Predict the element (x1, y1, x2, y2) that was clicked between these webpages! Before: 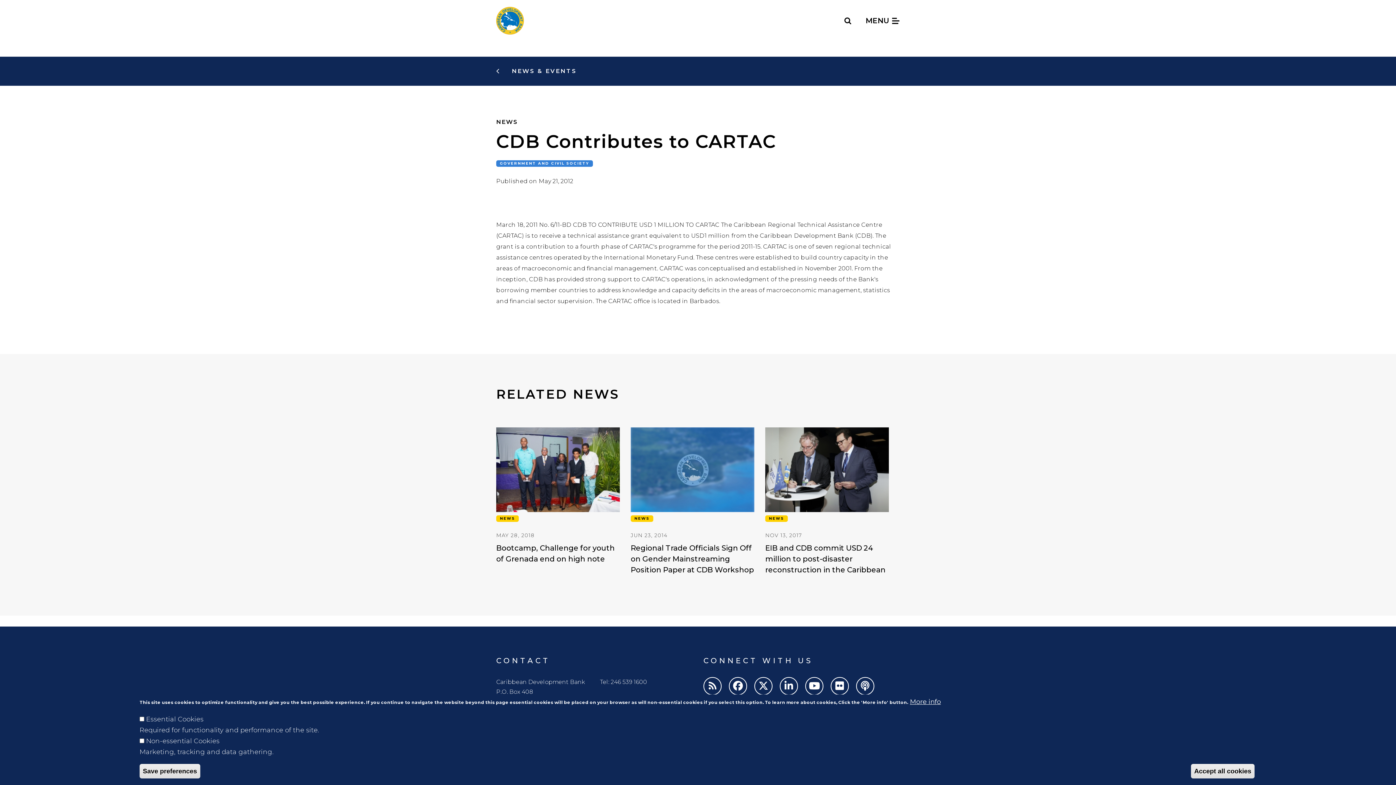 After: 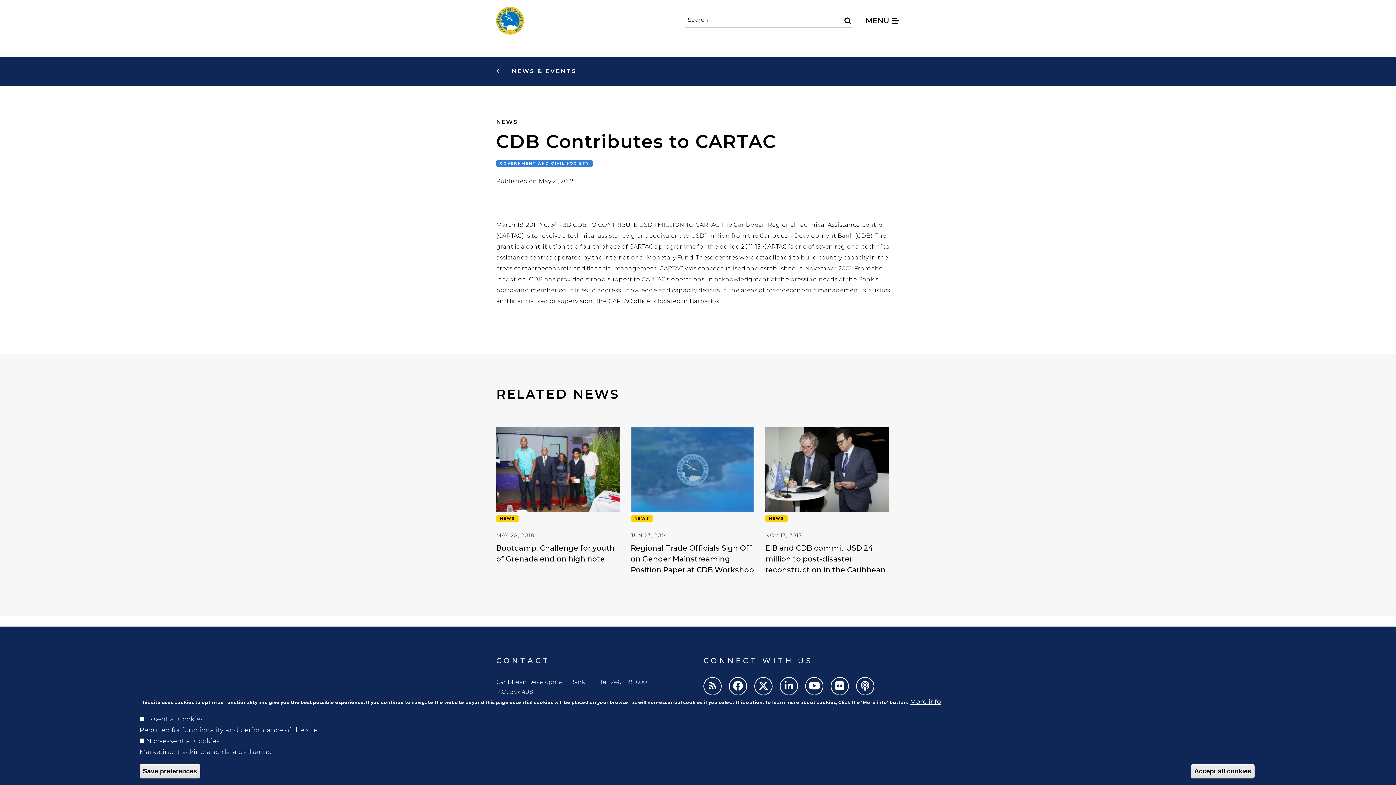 Action: bbox: (838, 14, 858, 27)